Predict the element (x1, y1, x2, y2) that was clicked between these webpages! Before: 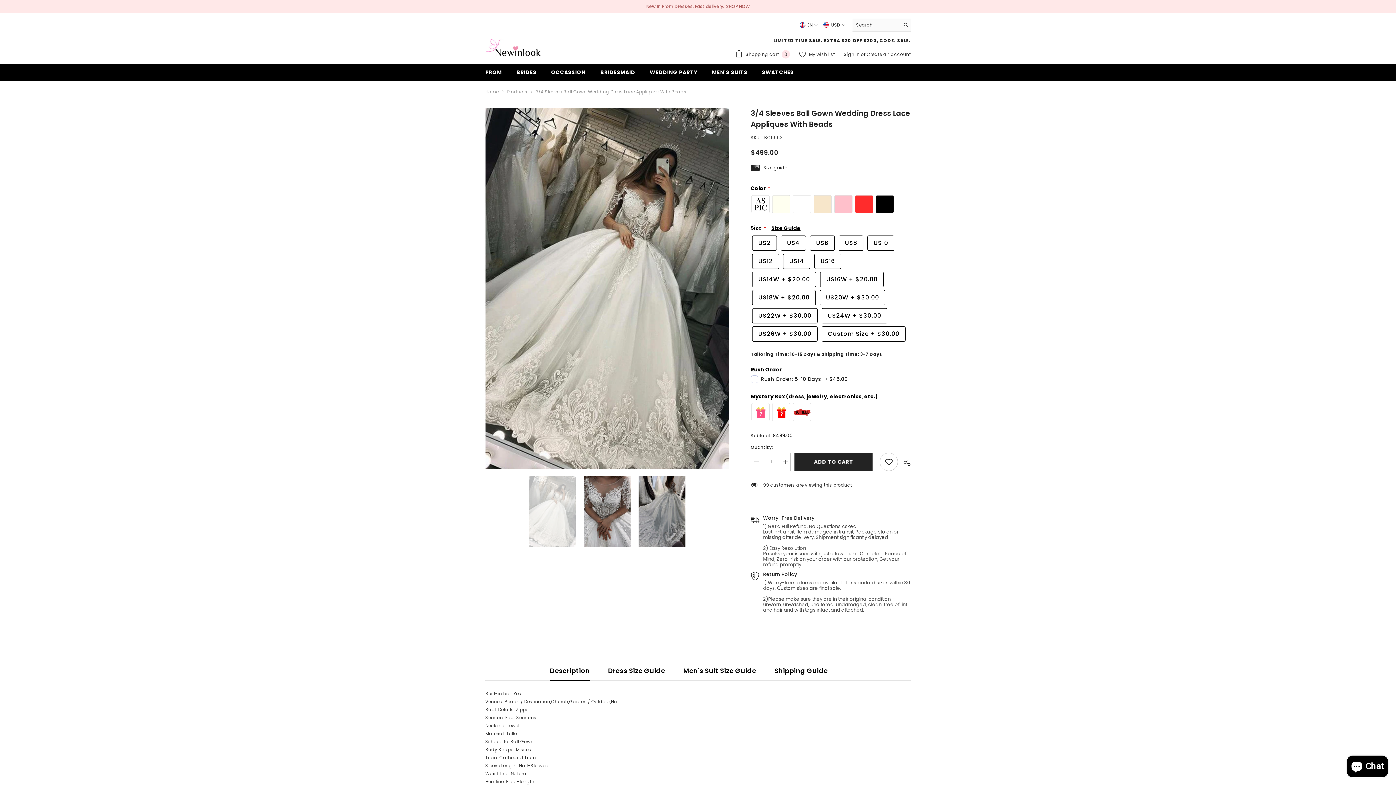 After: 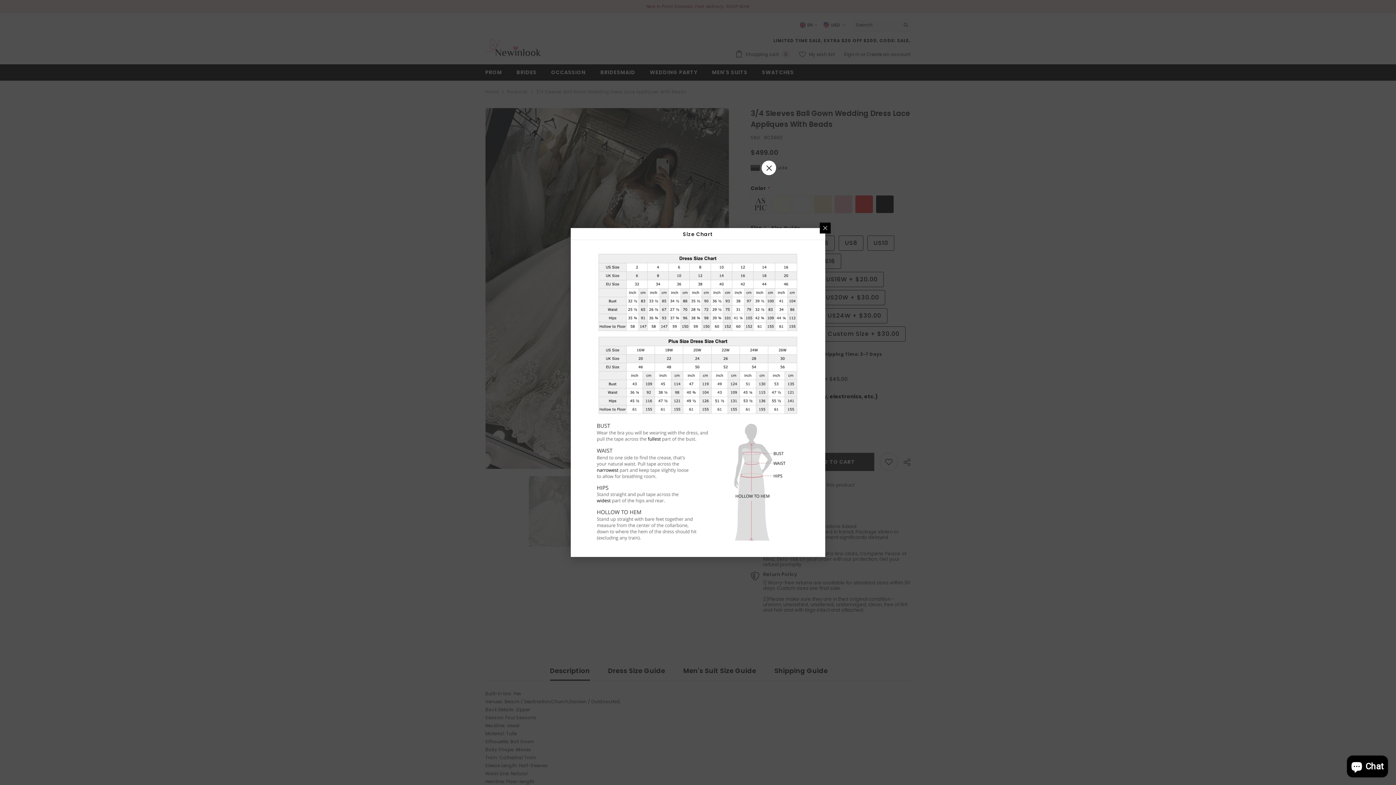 Action: label: Size guide bbox: (750, 164, 787, 172)